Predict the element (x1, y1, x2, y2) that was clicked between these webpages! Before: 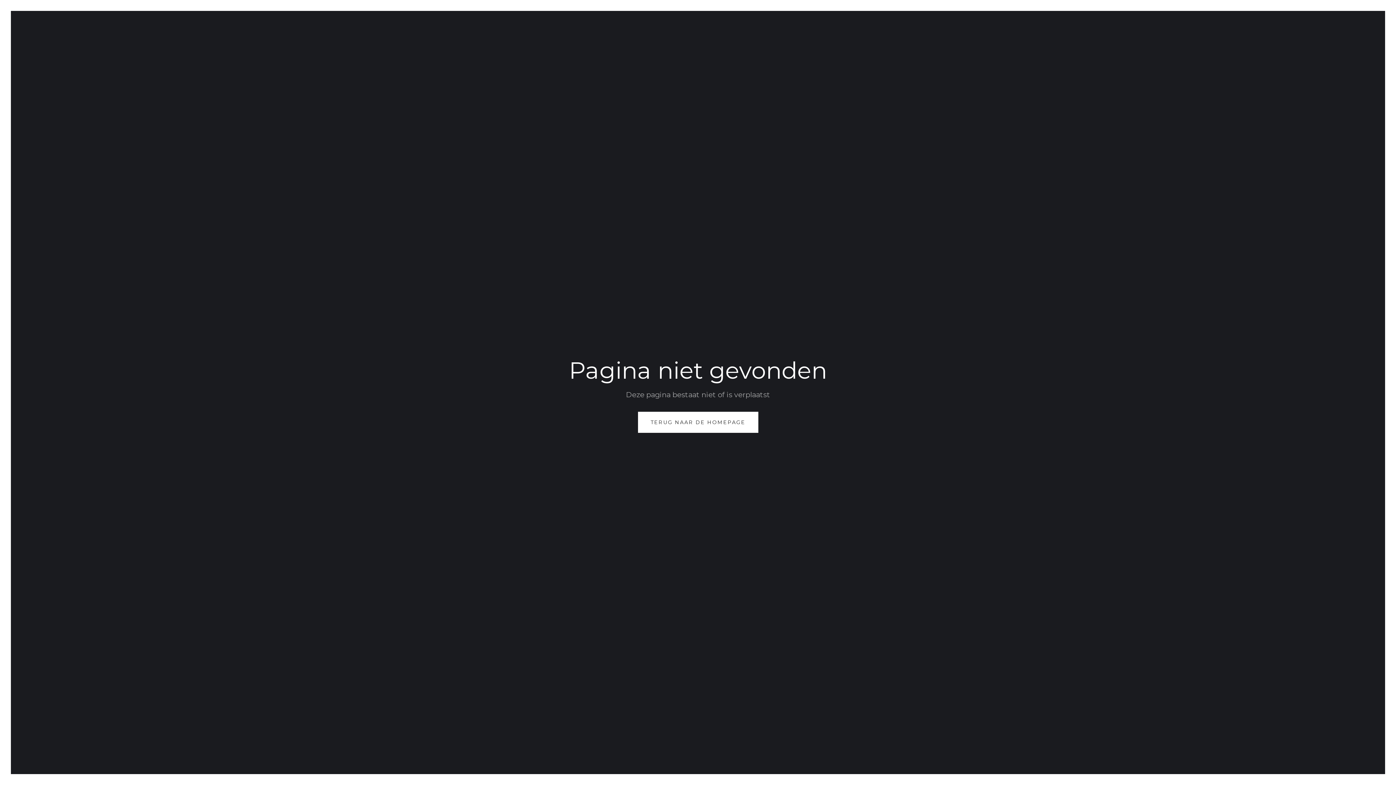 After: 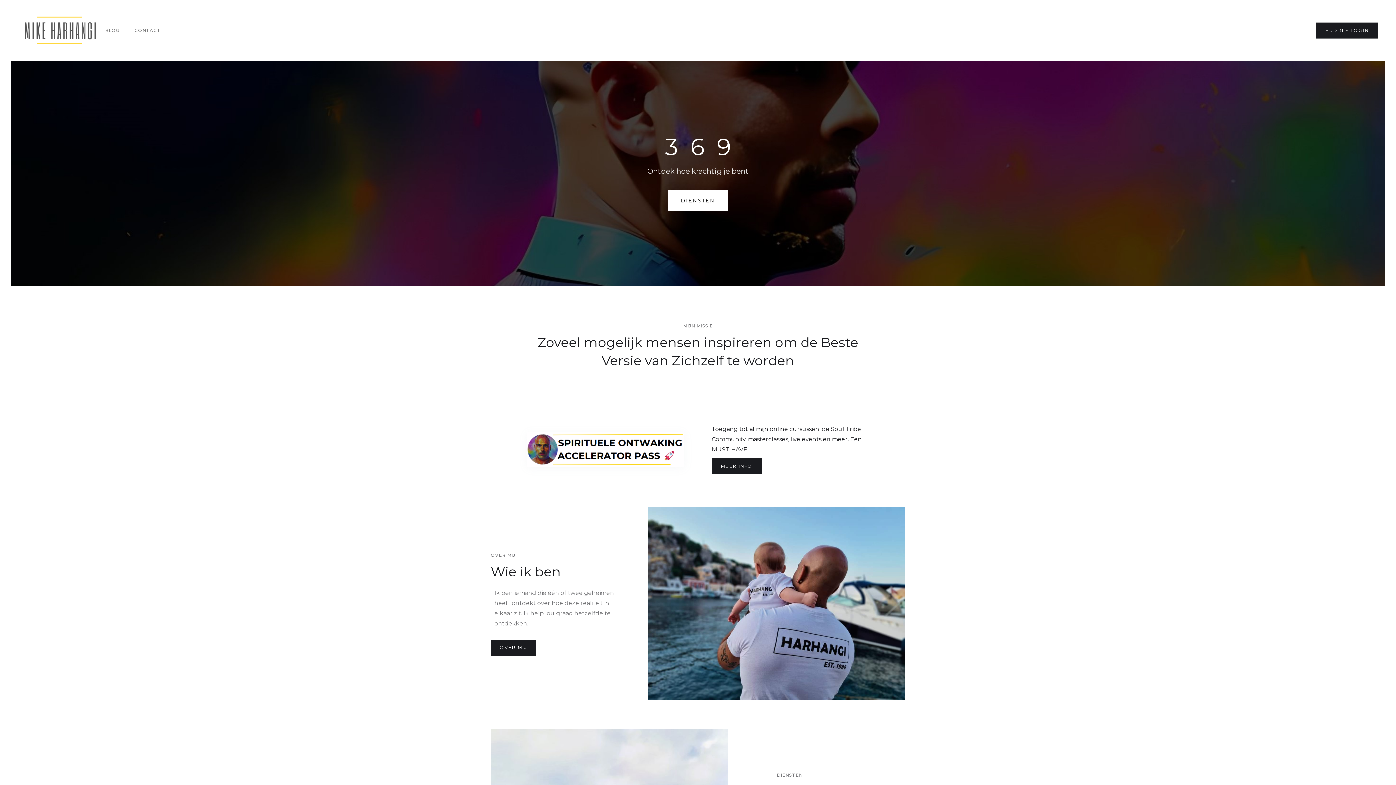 Action: label: TERUG NAAR DE HOMEPAGE bbox: (638, 412, 758, 433)